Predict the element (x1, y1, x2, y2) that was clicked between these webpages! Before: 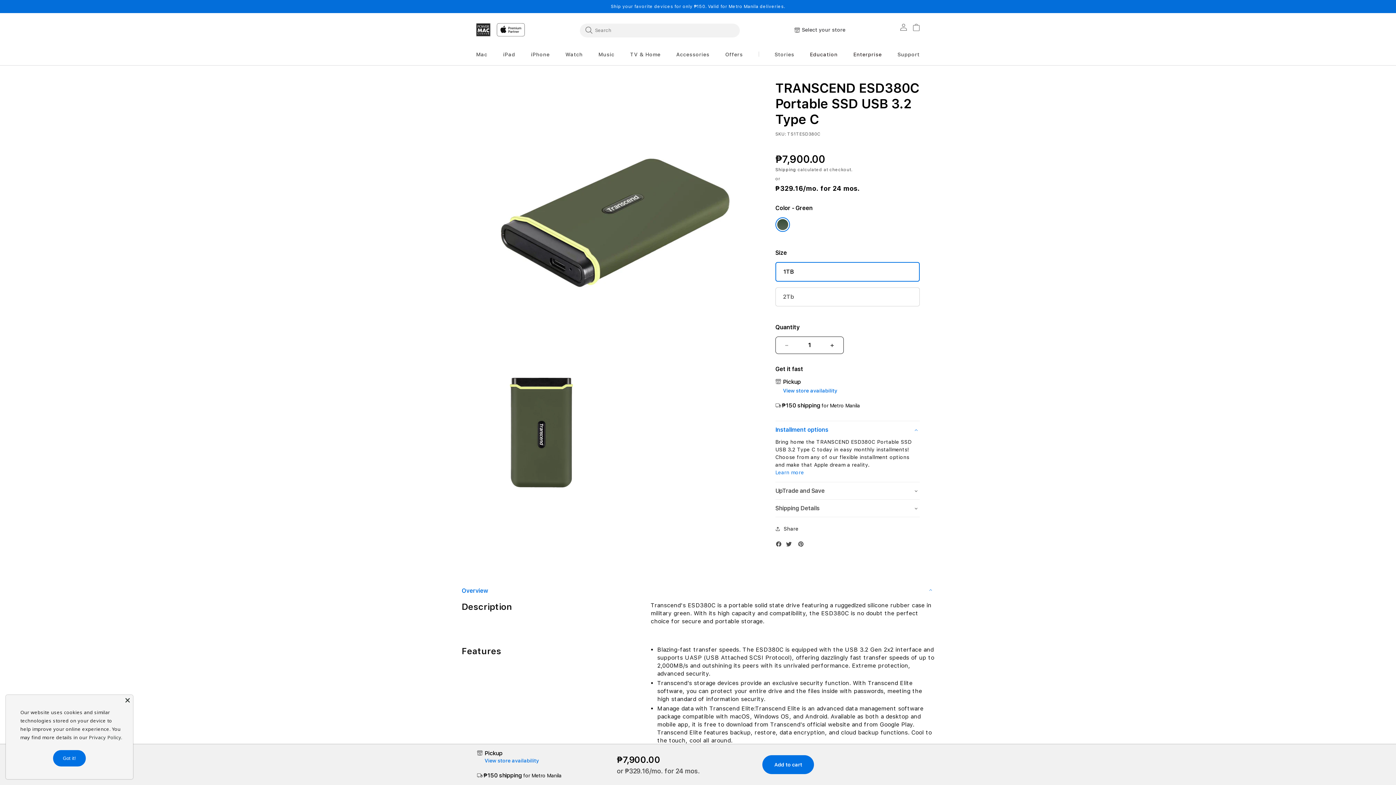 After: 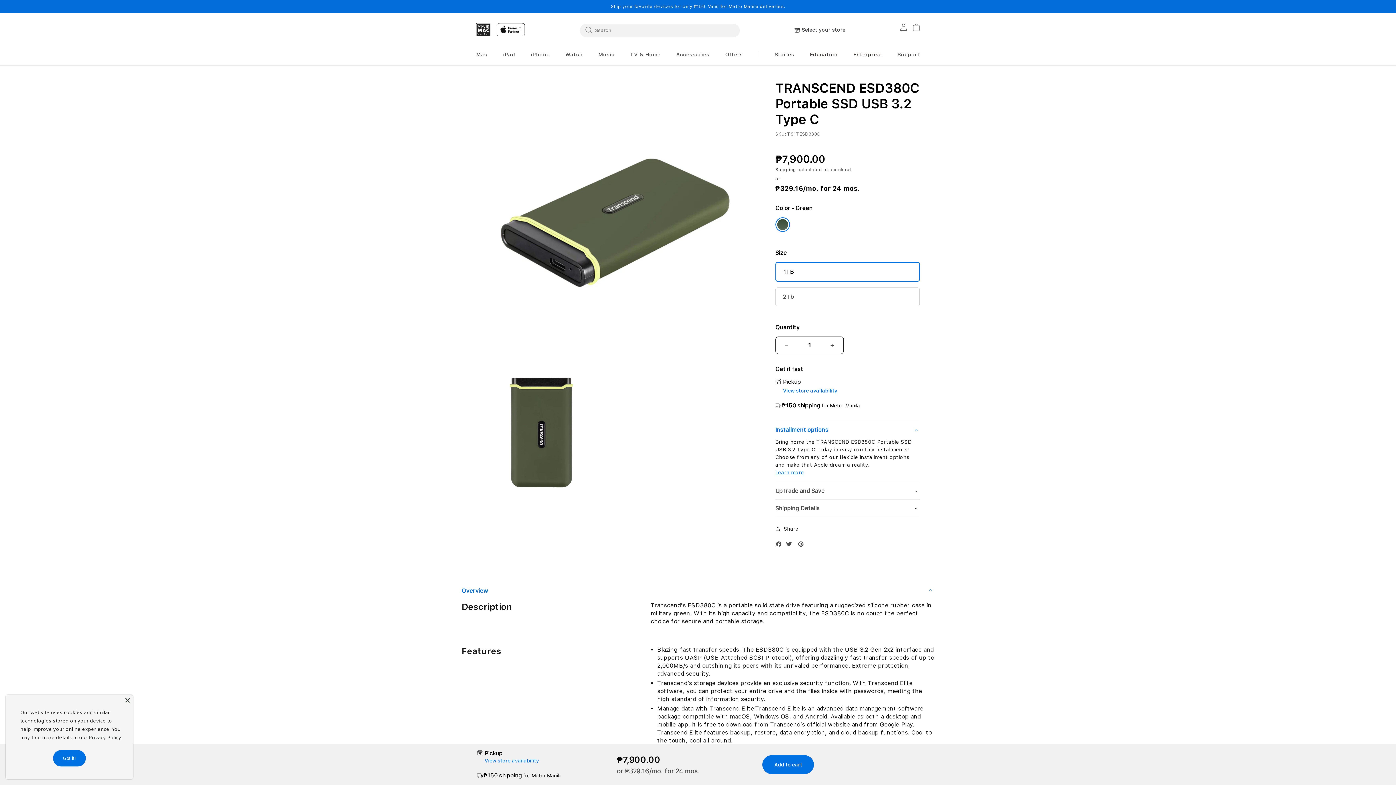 Action: label: Learn more bbox: (775, 469, 804, 475)